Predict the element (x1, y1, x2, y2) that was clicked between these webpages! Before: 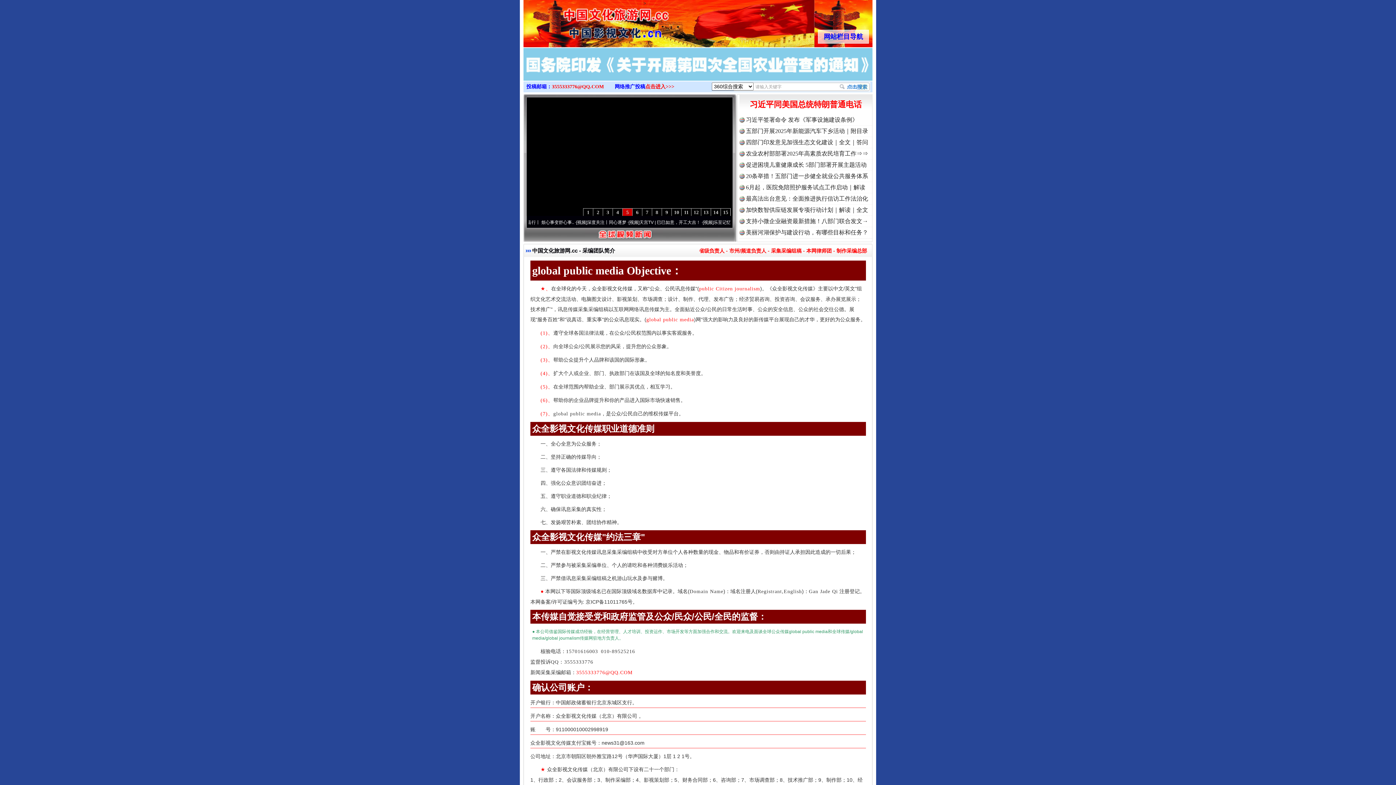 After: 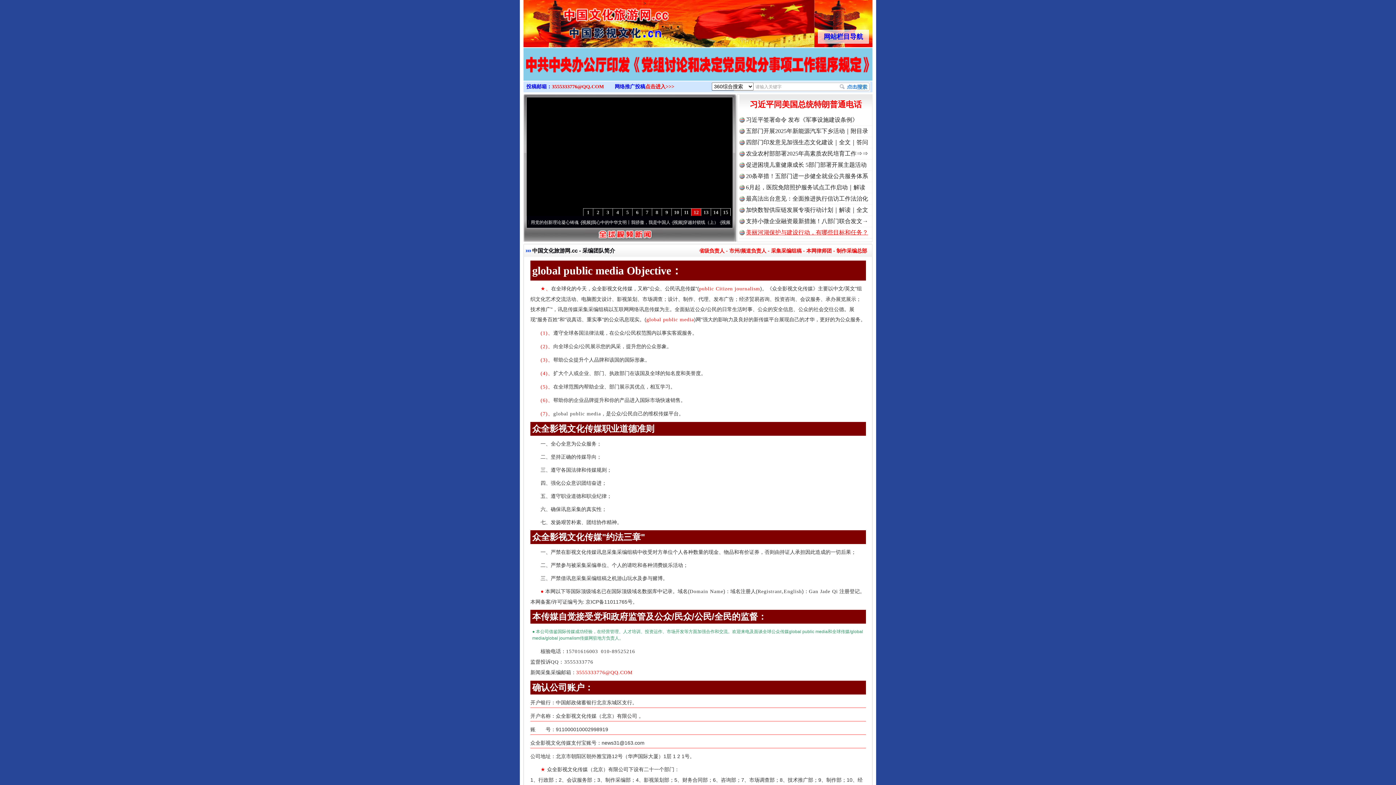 Action: label: 美丽河湖保护与建设行动，有哪些目标和任务？ bbox: (746, 229, 868, 235)